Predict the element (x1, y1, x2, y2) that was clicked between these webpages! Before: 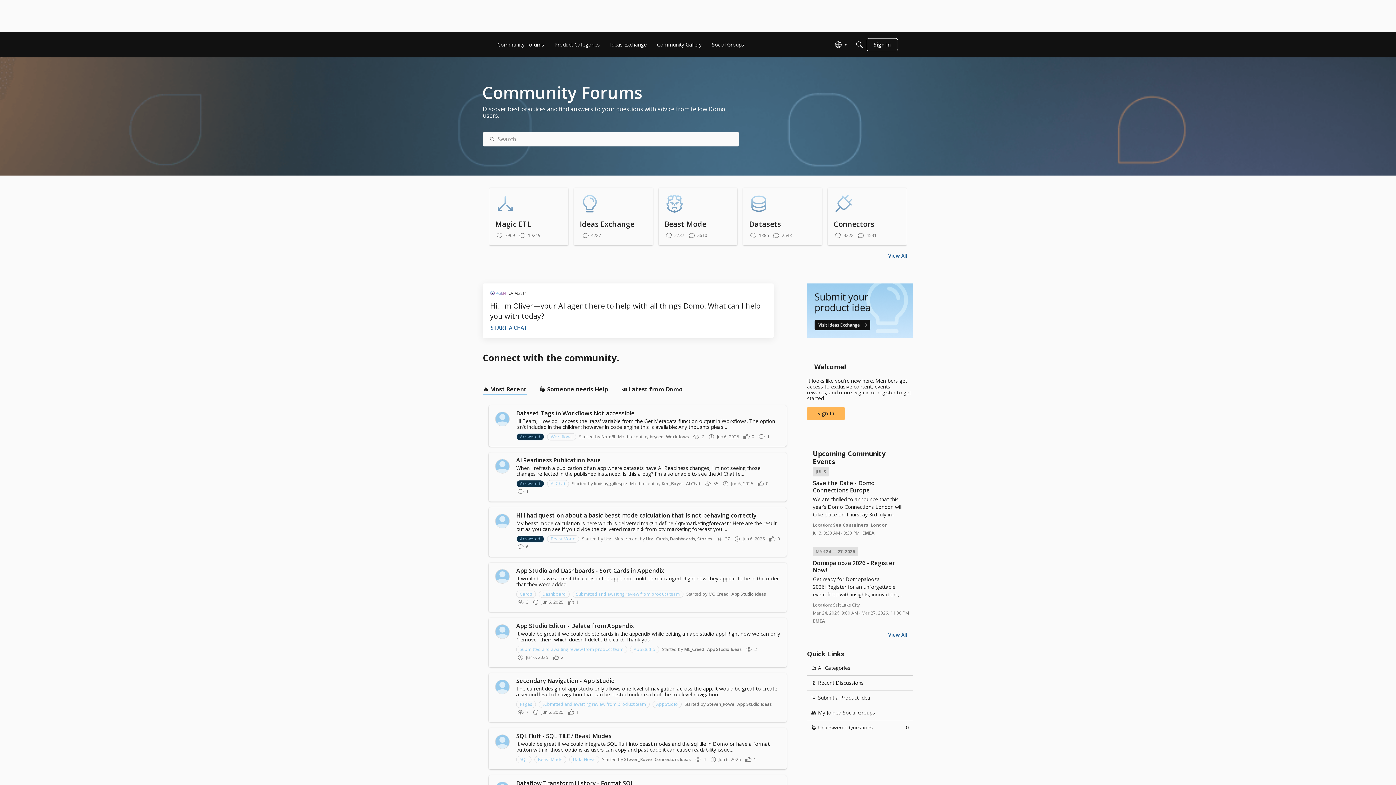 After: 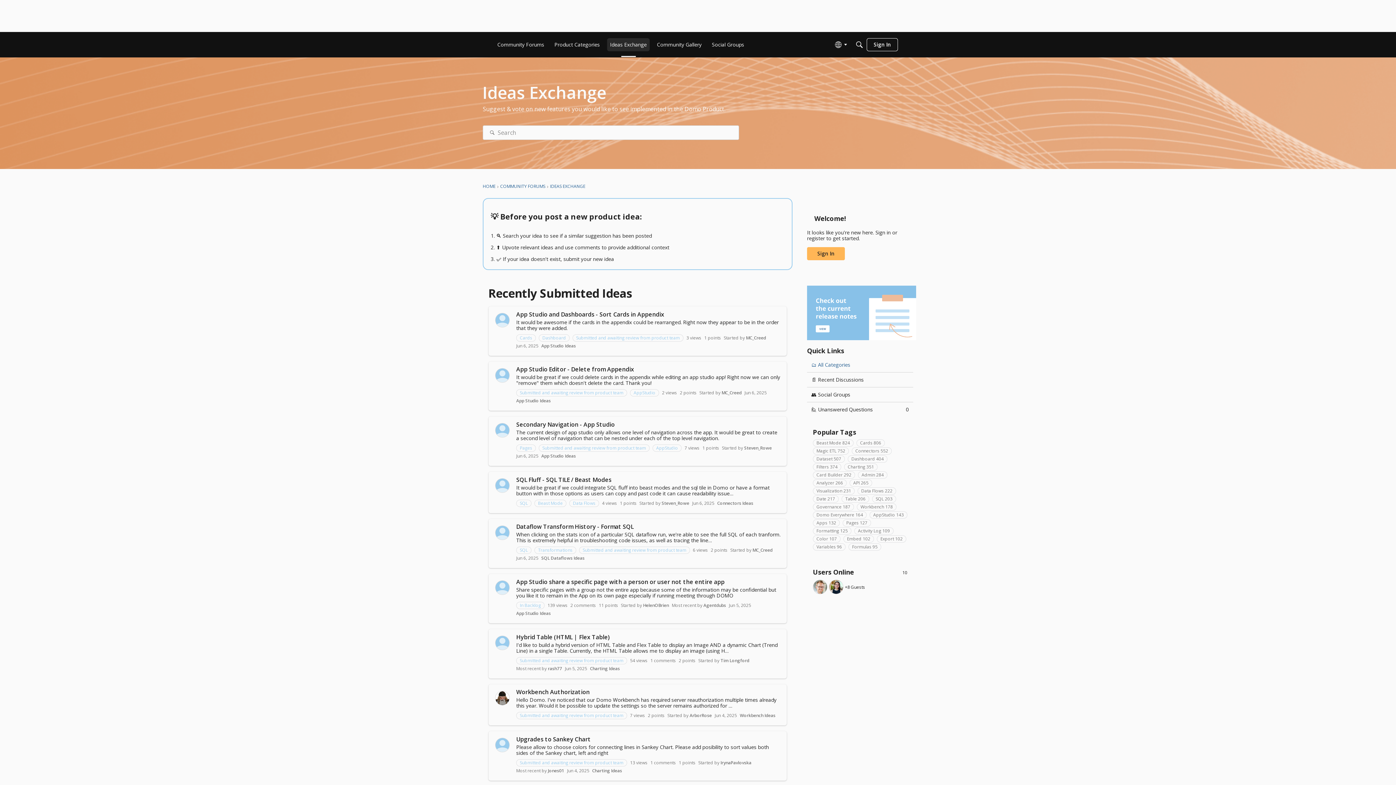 Action: bbox: (607, 38, 649, 51) label: Ideas Exchange